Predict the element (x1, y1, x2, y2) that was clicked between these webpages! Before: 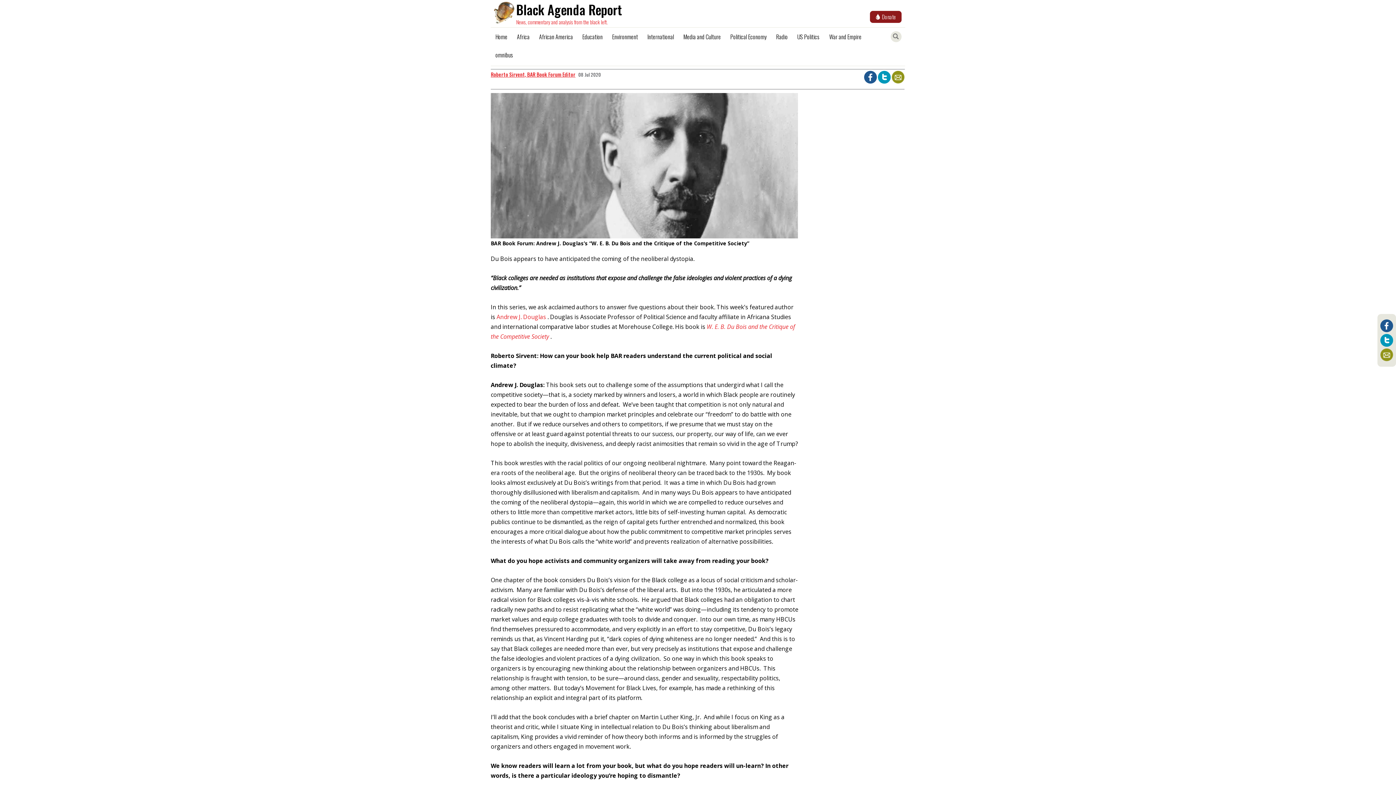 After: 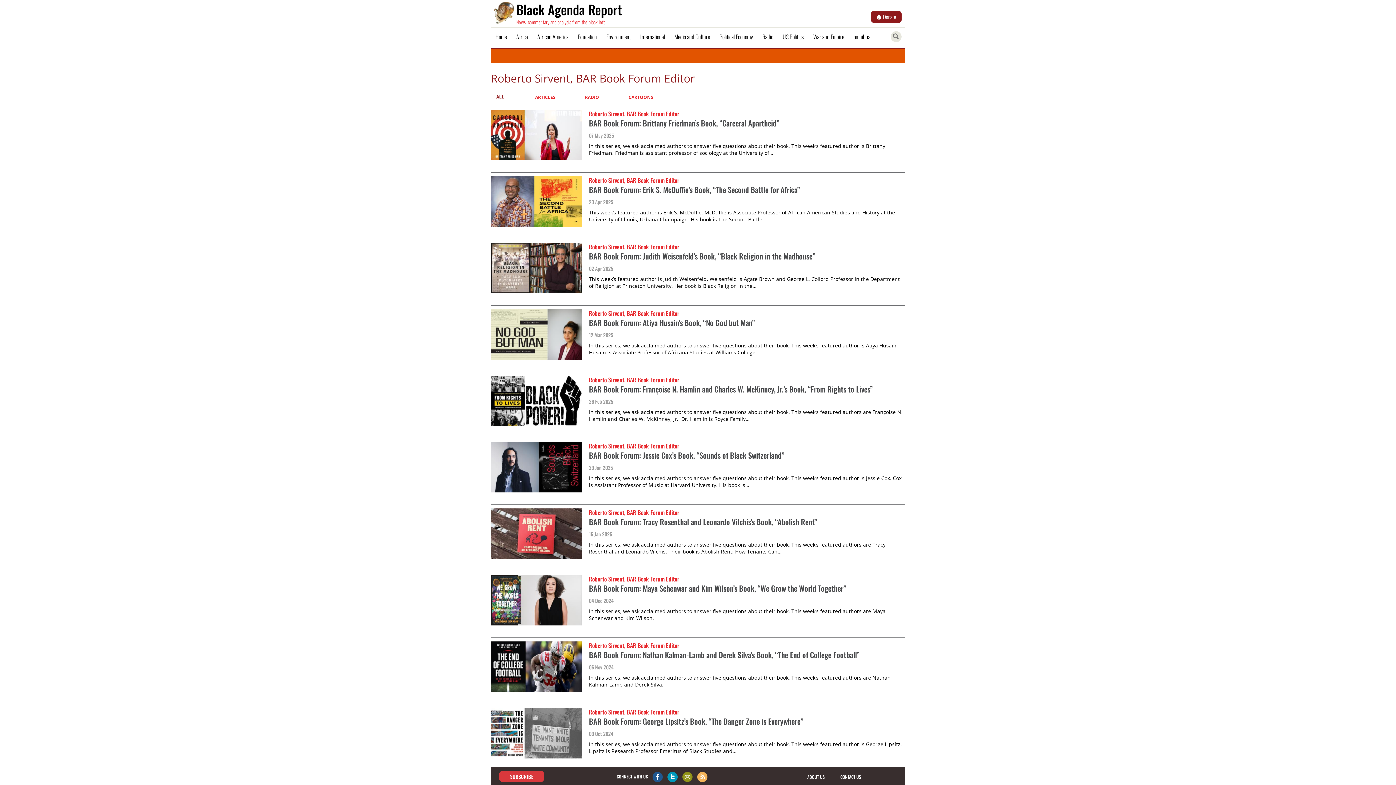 Action: bbox: (490, 70, 575, 78) label: Roberto Sirvent, BAR Book Forum Editor